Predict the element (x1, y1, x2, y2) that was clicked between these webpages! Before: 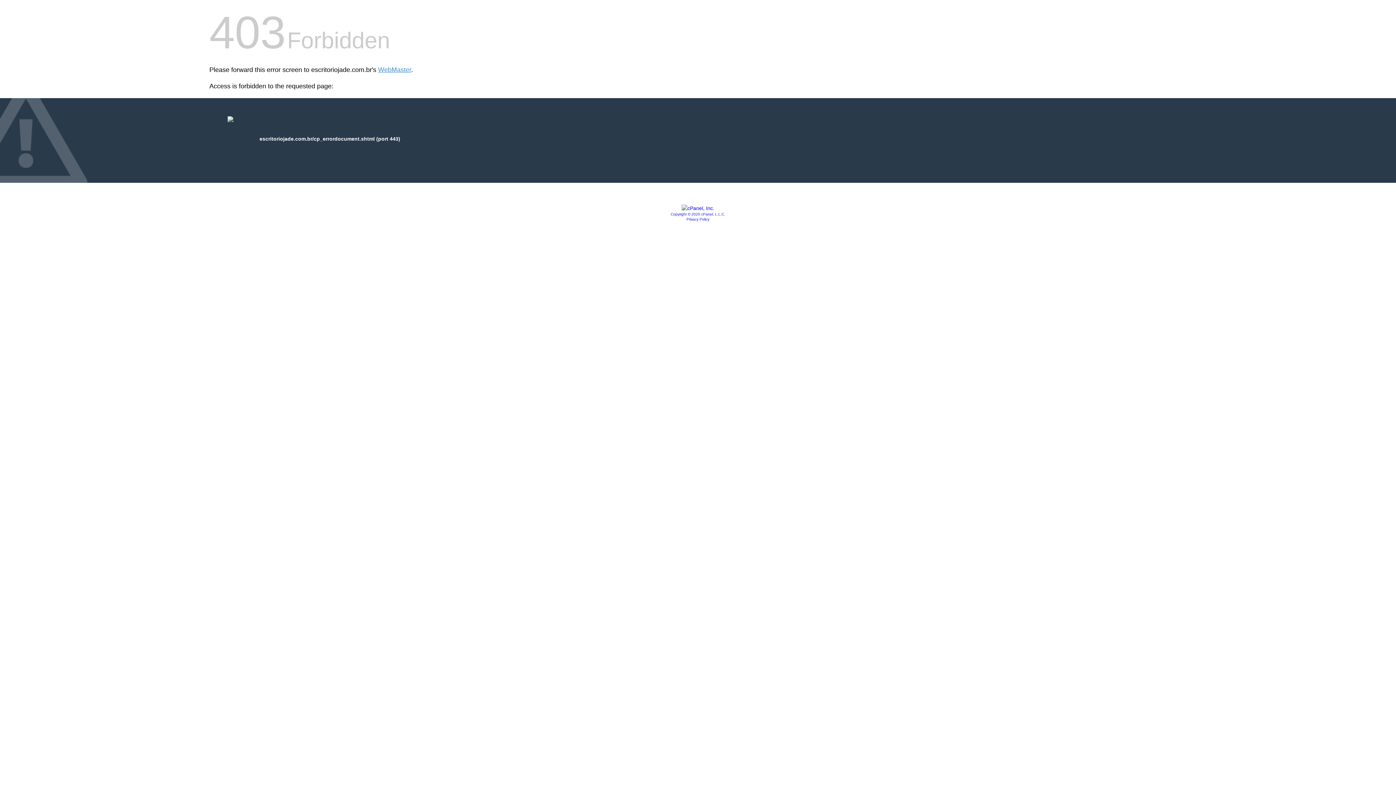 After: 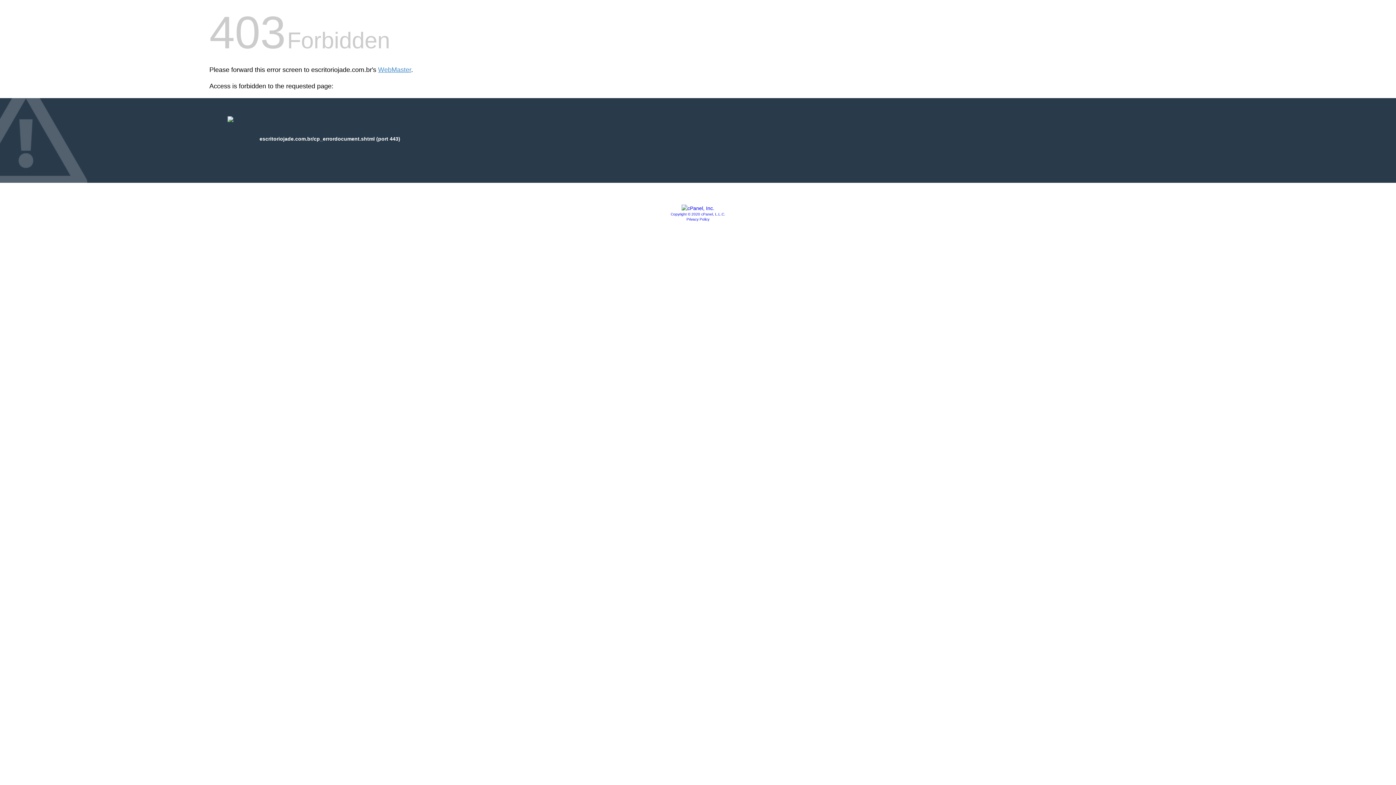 Action: label: Copyright © 2020 cPanel, L.L.C. bbox: (670, 212, 725, 216)